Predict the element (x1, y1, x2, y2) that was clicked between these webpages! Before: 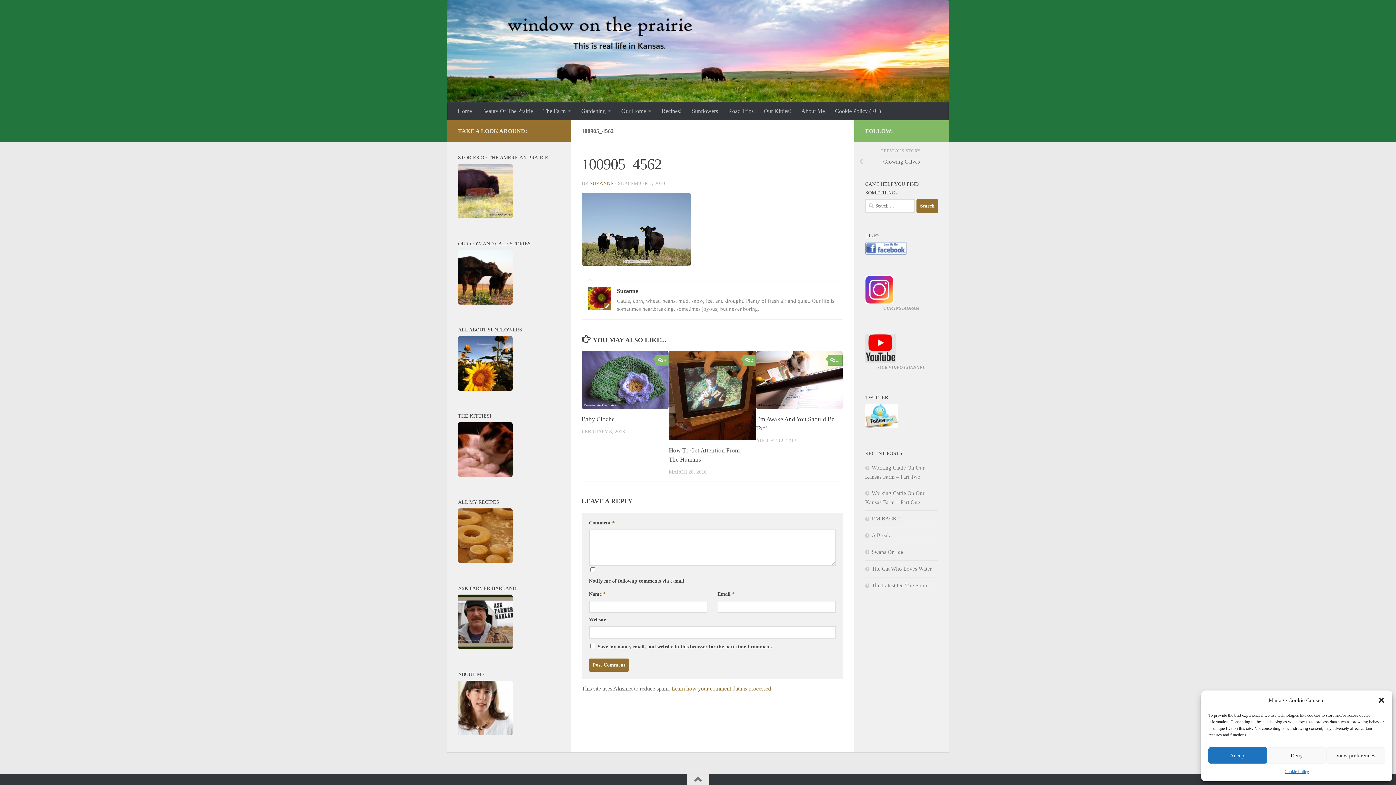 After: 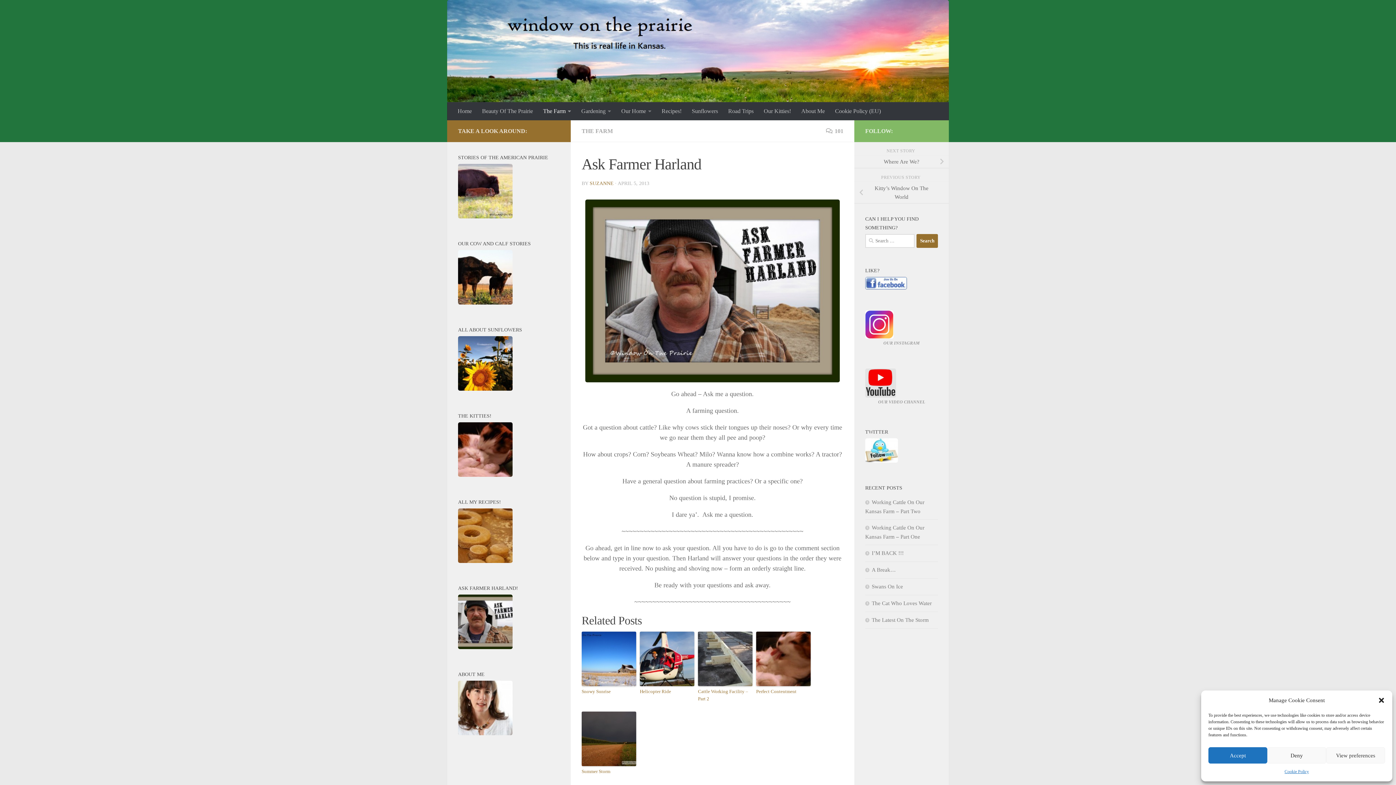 Action: bbox: (458, 644, 512, 650)